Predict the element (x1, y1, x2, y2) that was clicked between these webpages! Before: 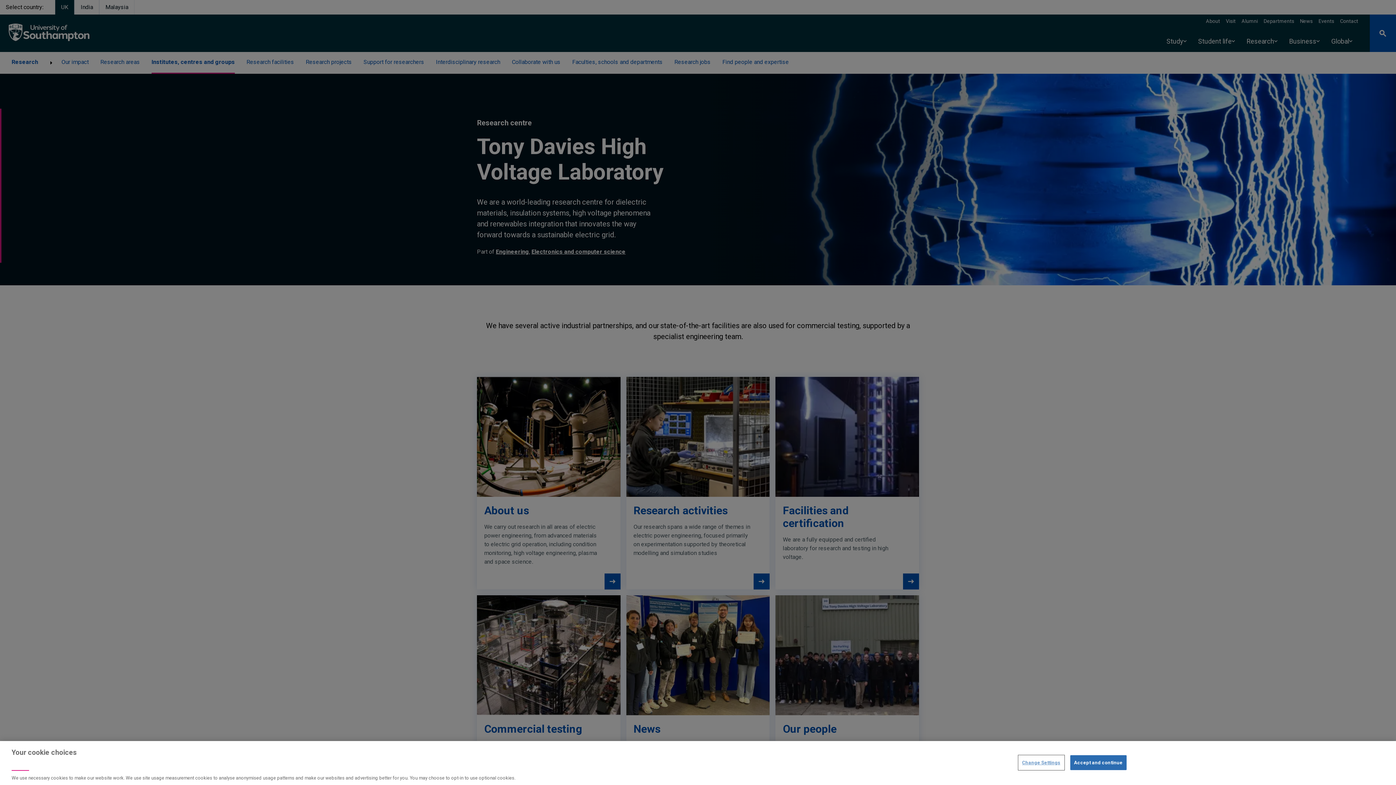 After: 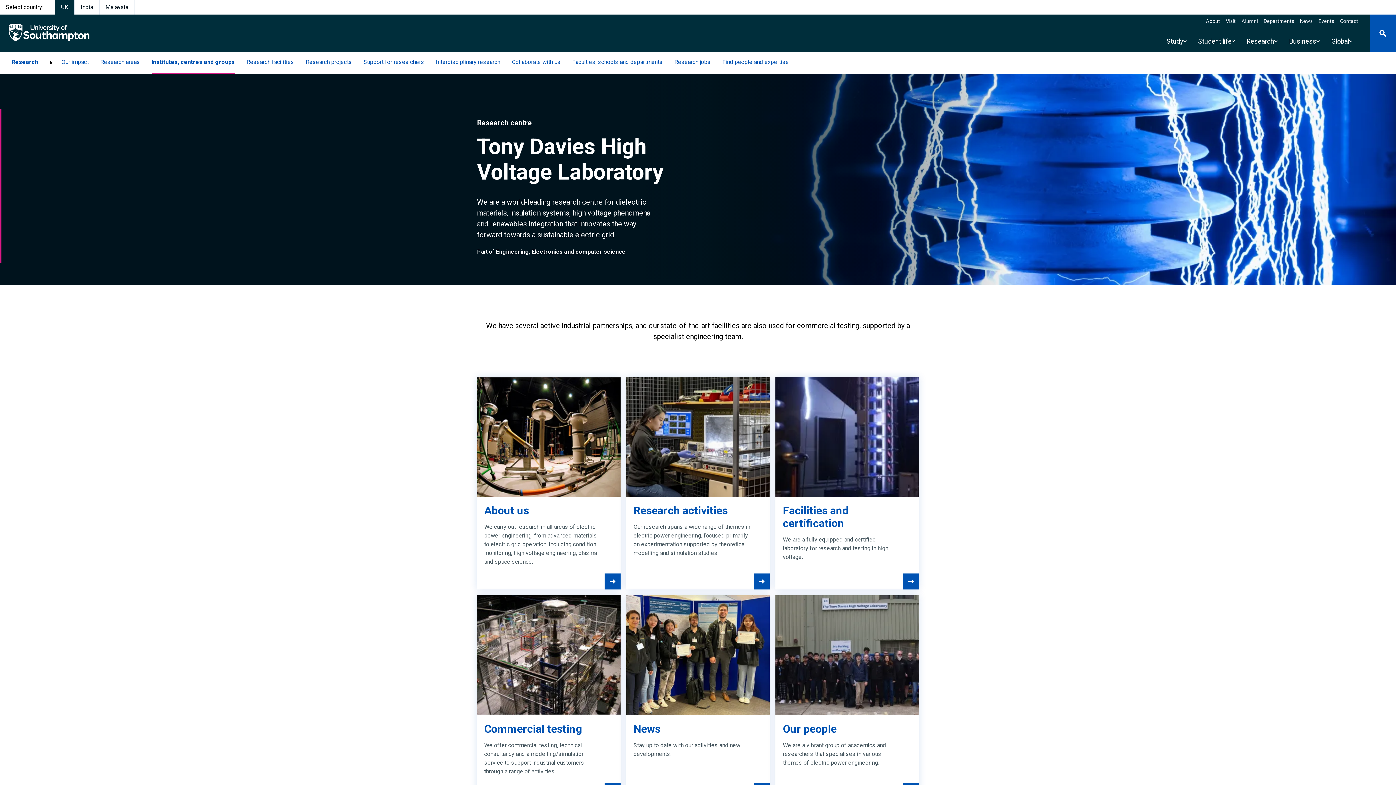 Action: bbox: (1070, 755, 1126, 770) label: Accept and continue